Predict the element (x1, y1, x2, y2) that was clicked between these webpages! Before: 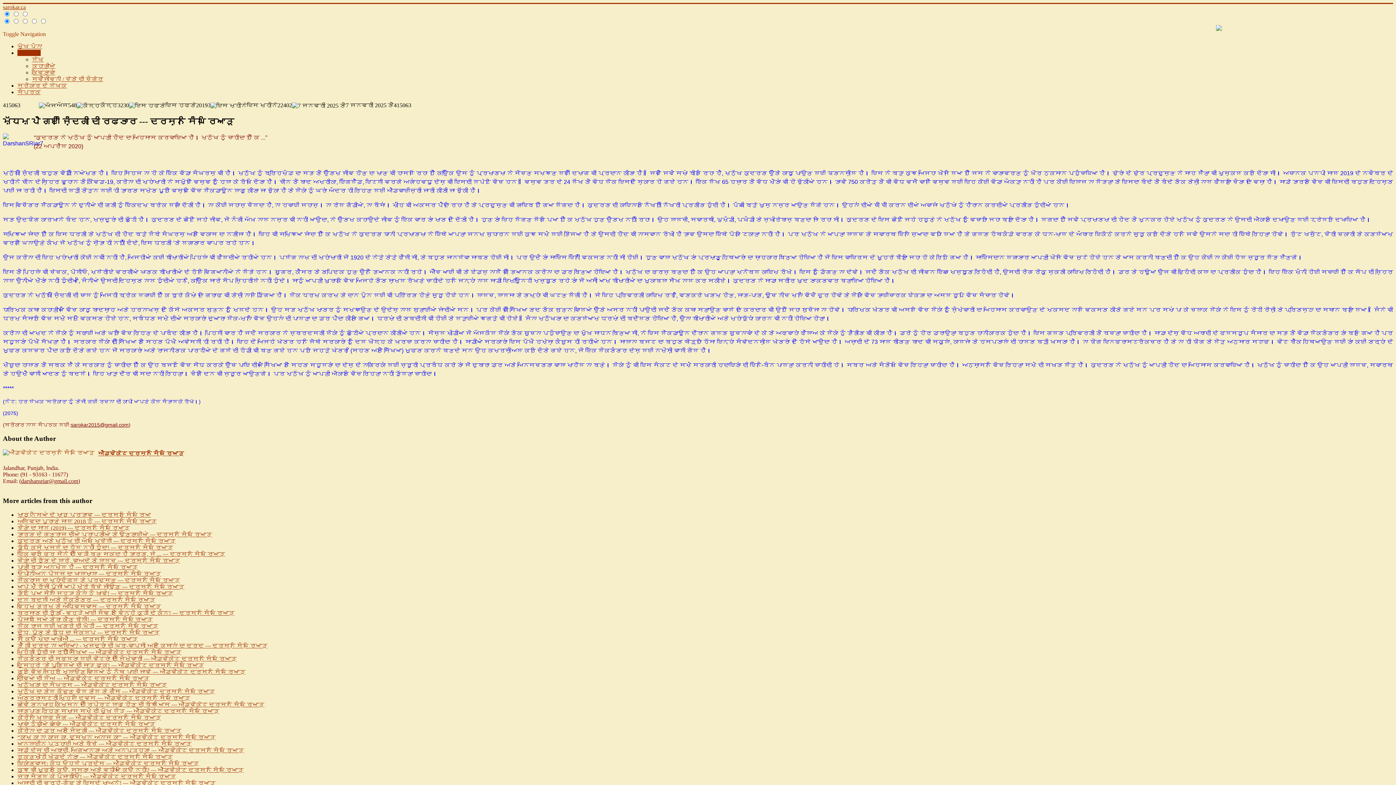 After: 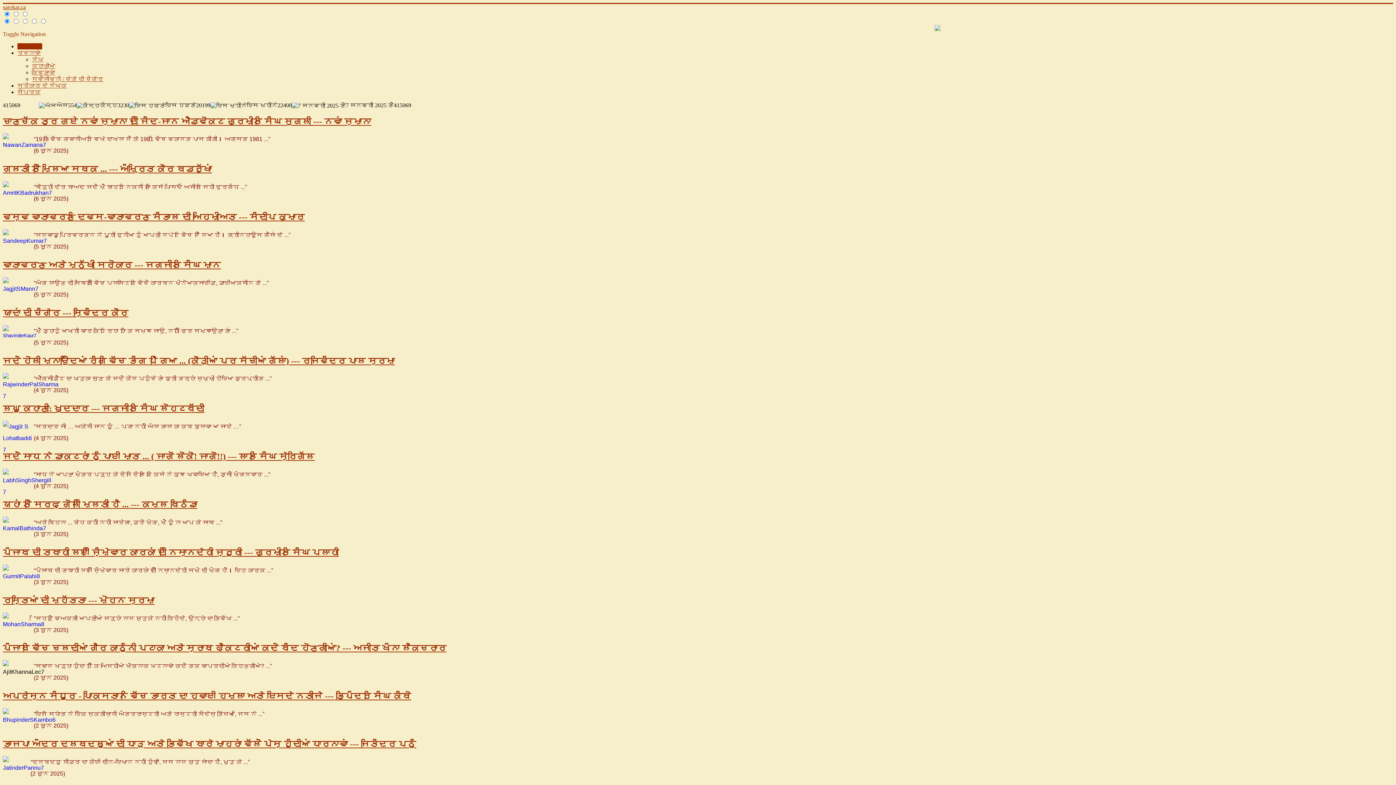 Action: bbox: (17, 43, 42, 49) label: ਮੁੱਖ ਪੰਨਾ